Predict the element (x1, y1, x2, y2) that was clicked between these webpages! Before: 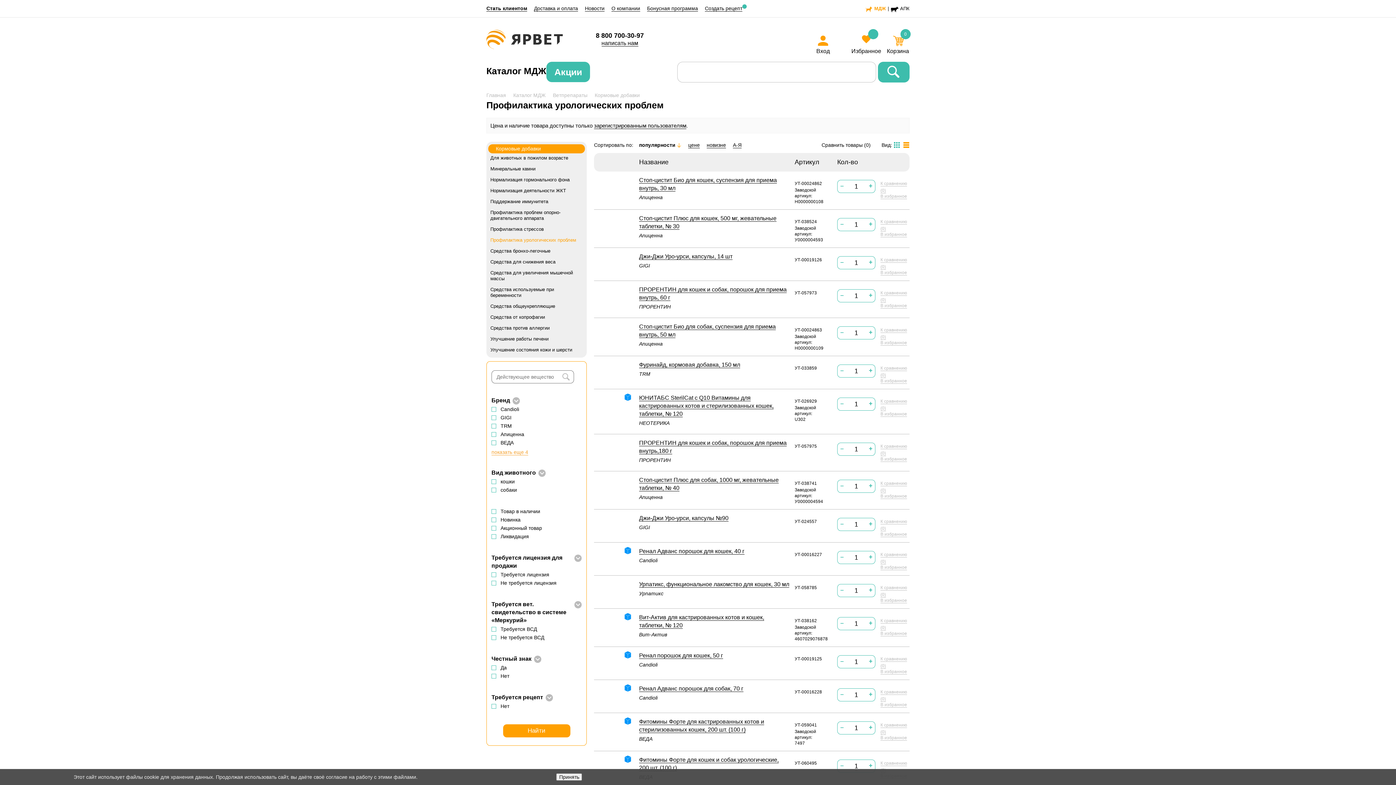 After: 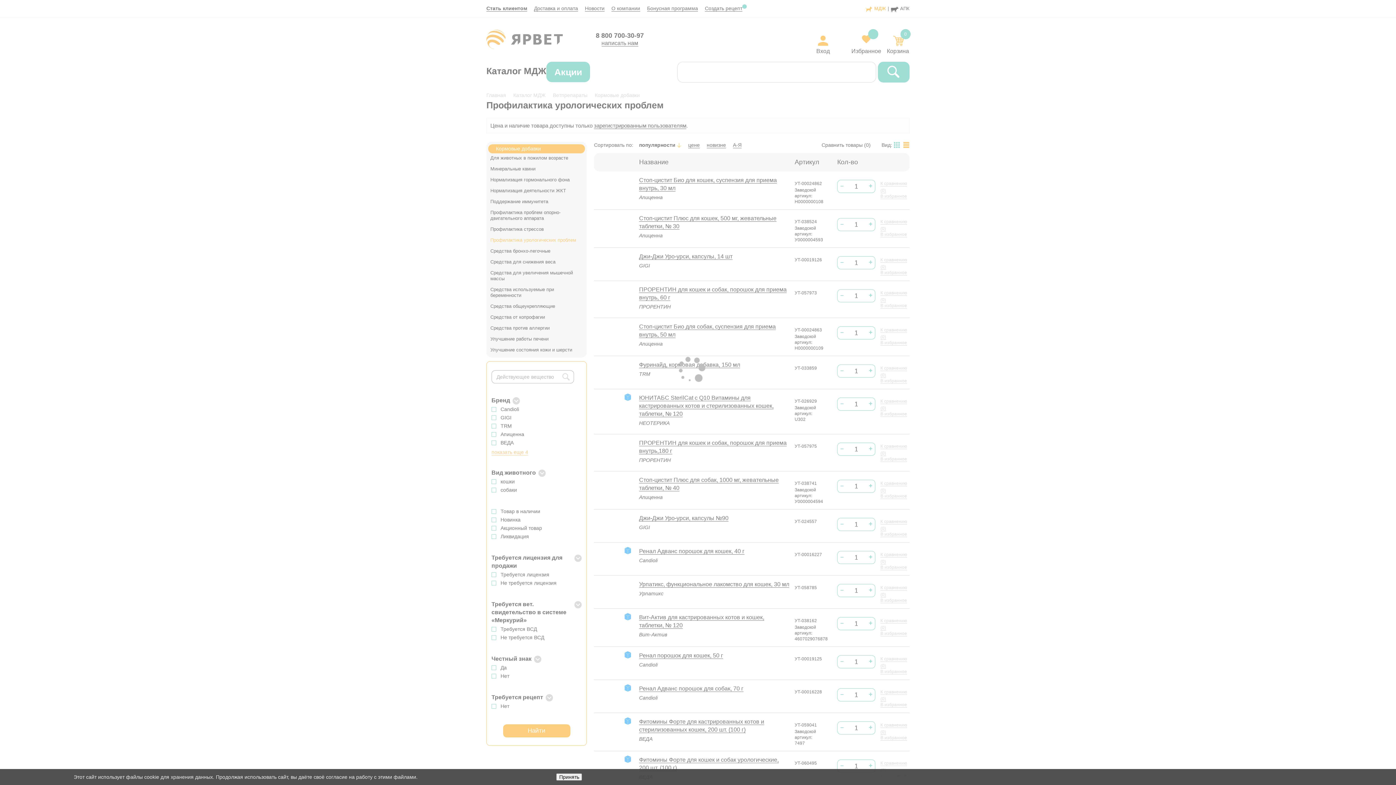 Action: label: В избранное bbox: (880, 340, 907, 345)